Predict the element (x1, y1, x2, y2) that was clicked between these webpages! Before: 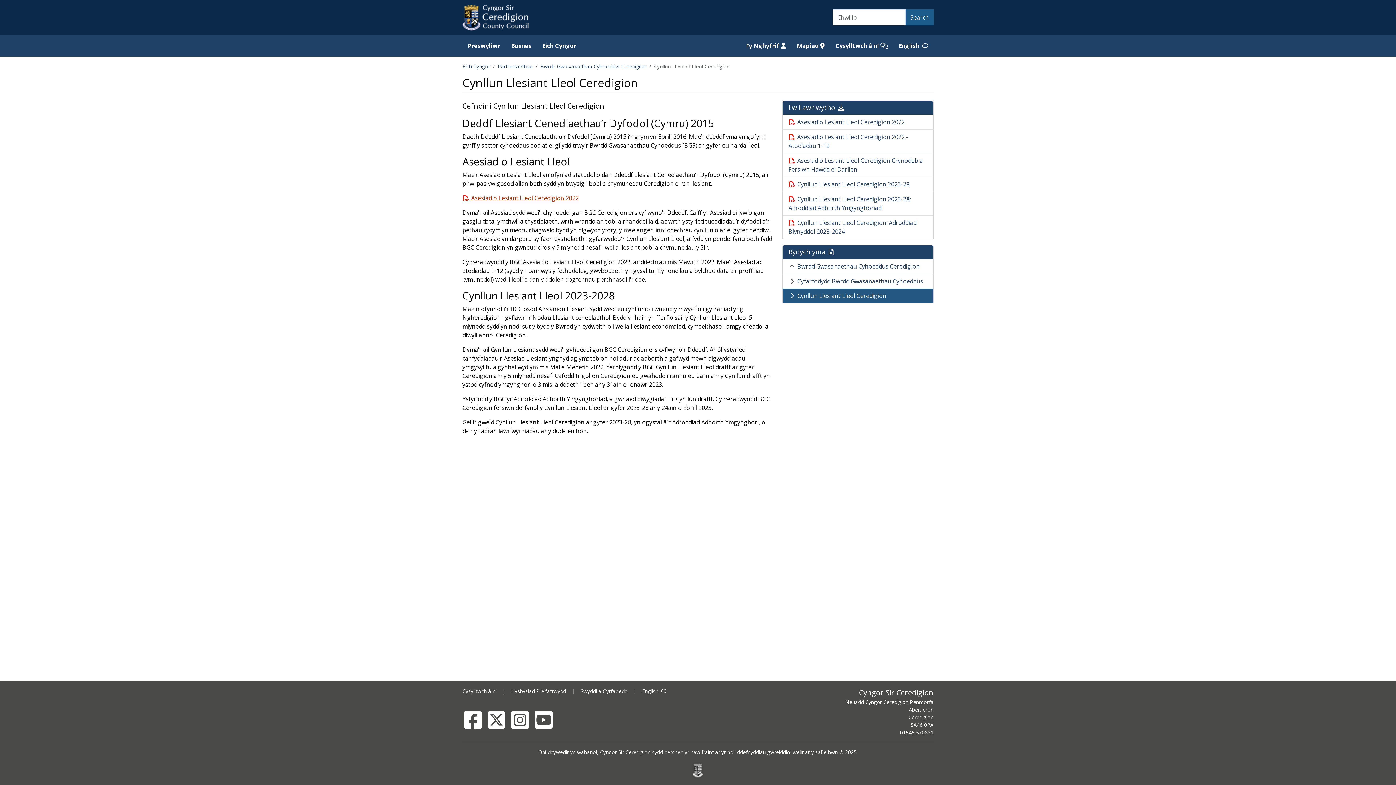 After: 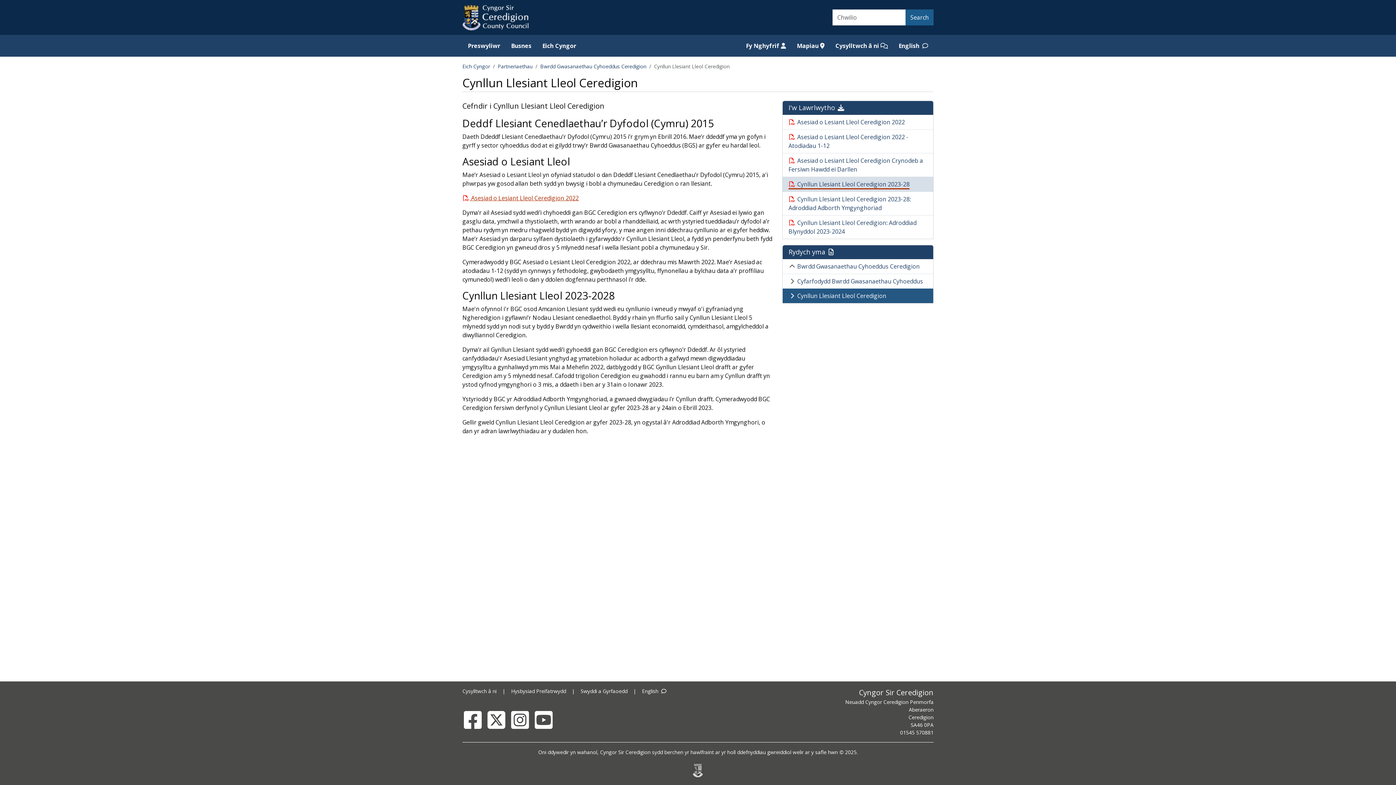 Action: bbox: (788, 180, 909, 188) label:  Cynllun Llesiant Lleol Ceredigion 2023-28